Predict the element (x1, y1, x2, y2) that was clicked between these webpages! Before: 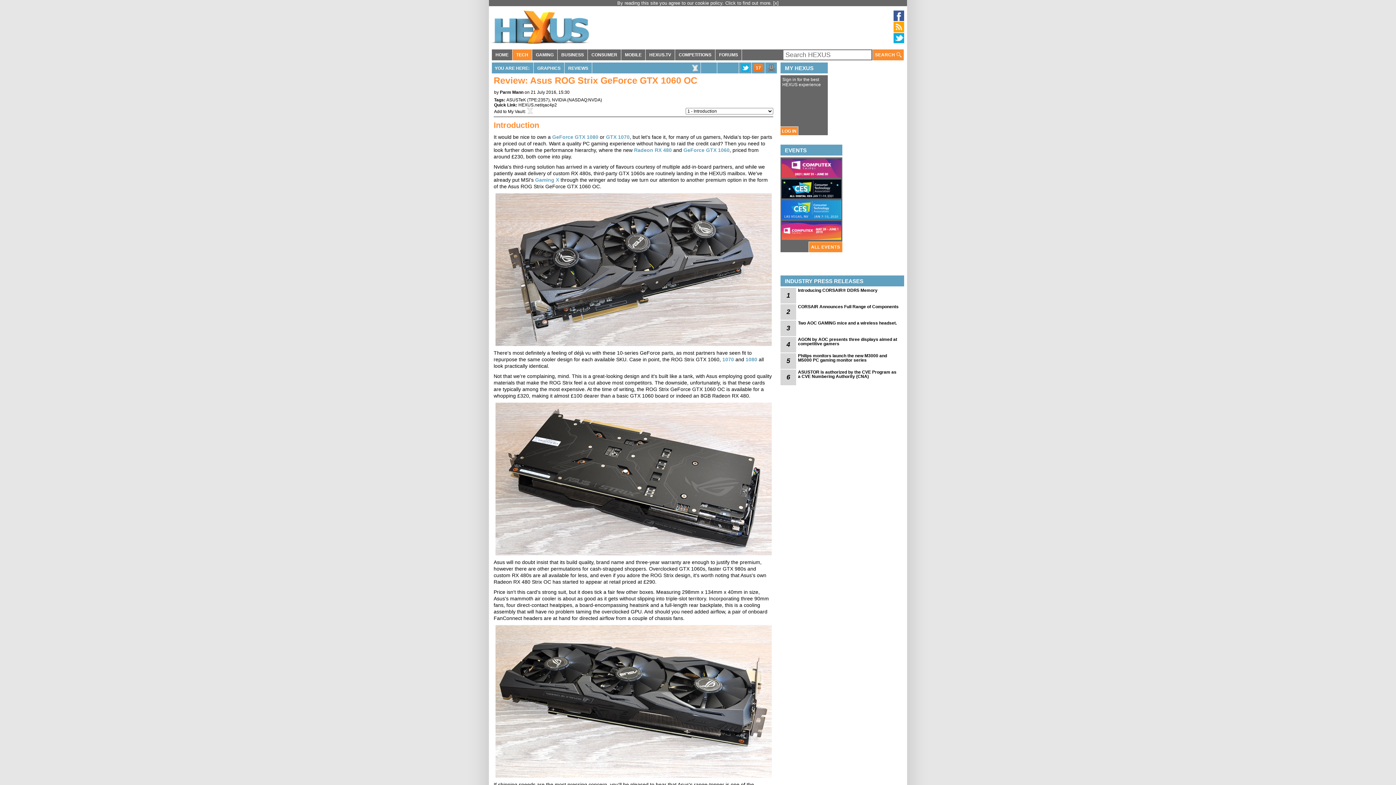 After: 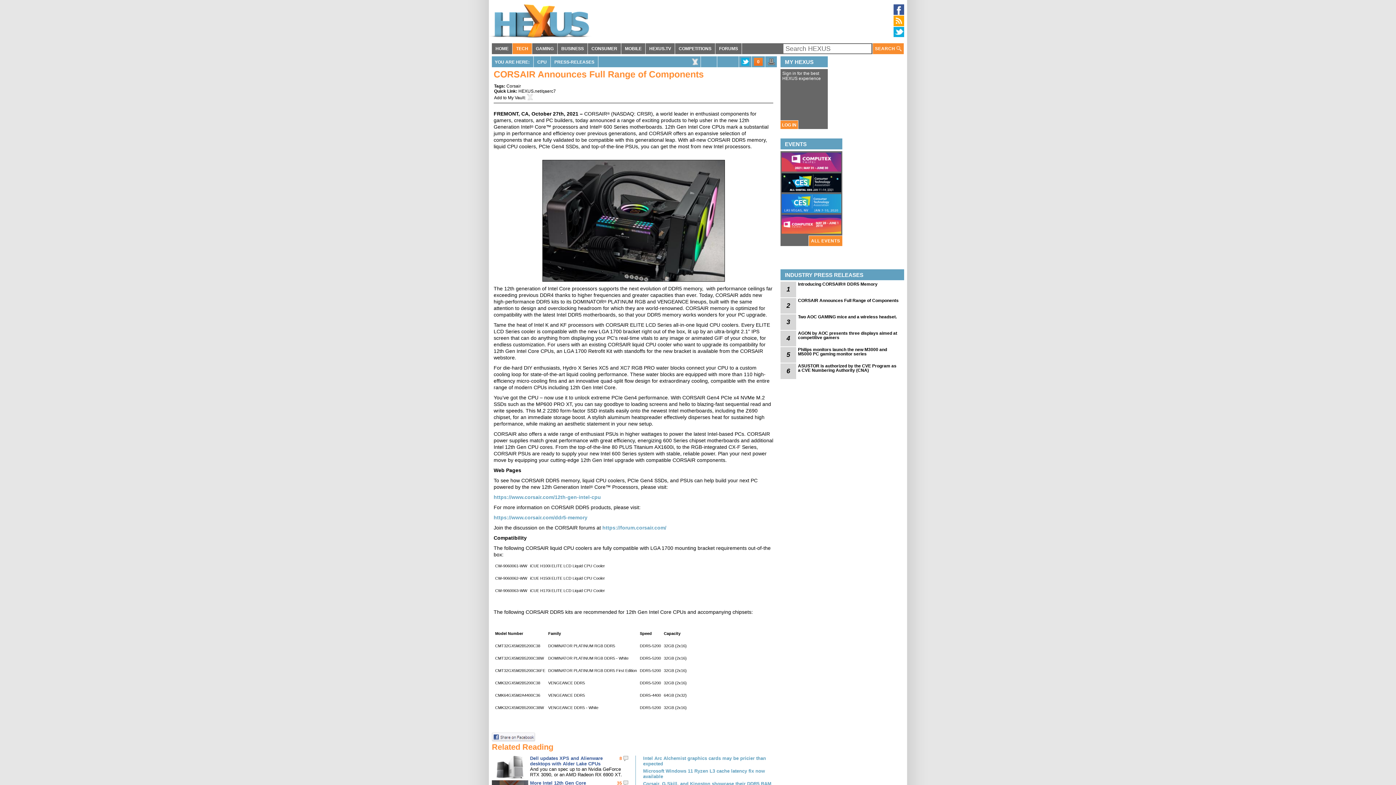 Action: bbox: (798, 304, 900, 309) label: CORSAIR Announces Full Range of Components